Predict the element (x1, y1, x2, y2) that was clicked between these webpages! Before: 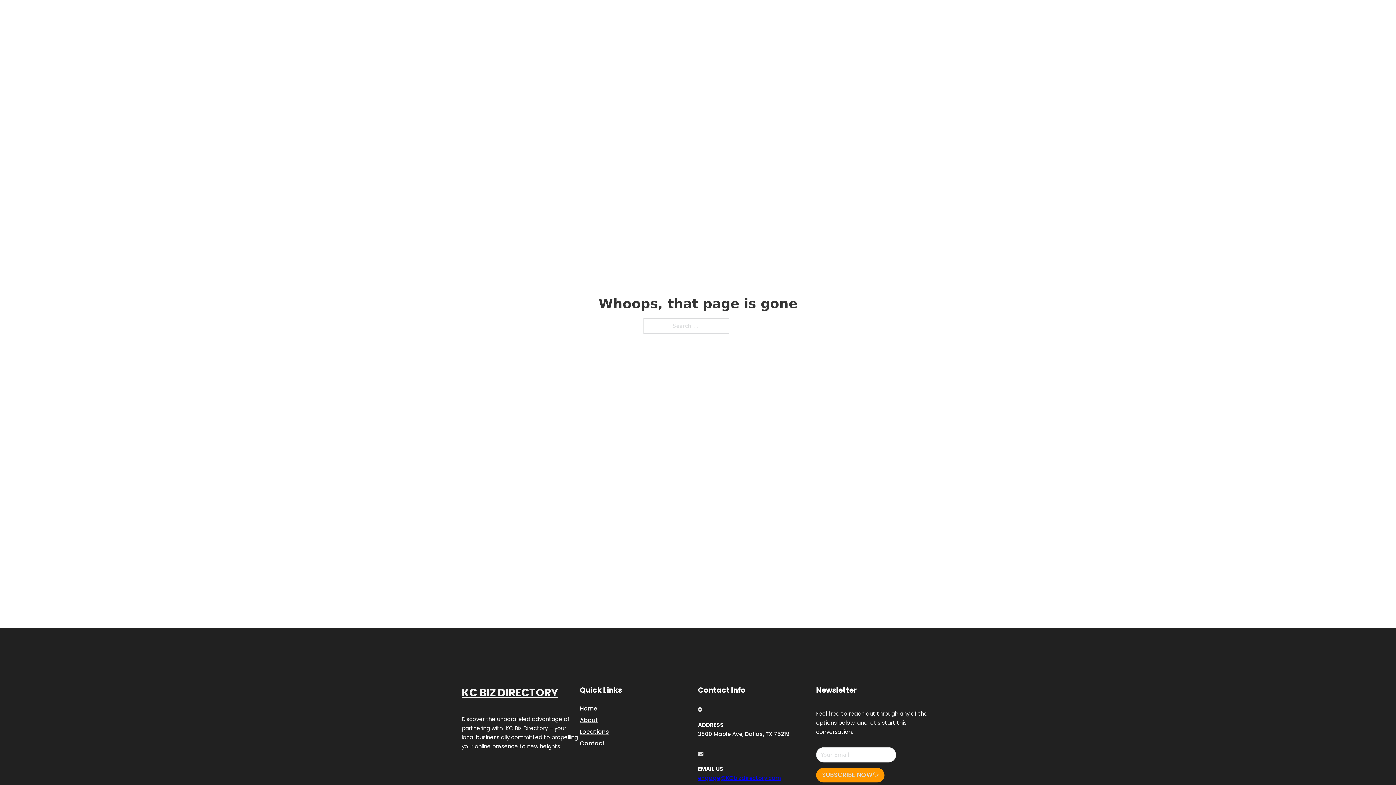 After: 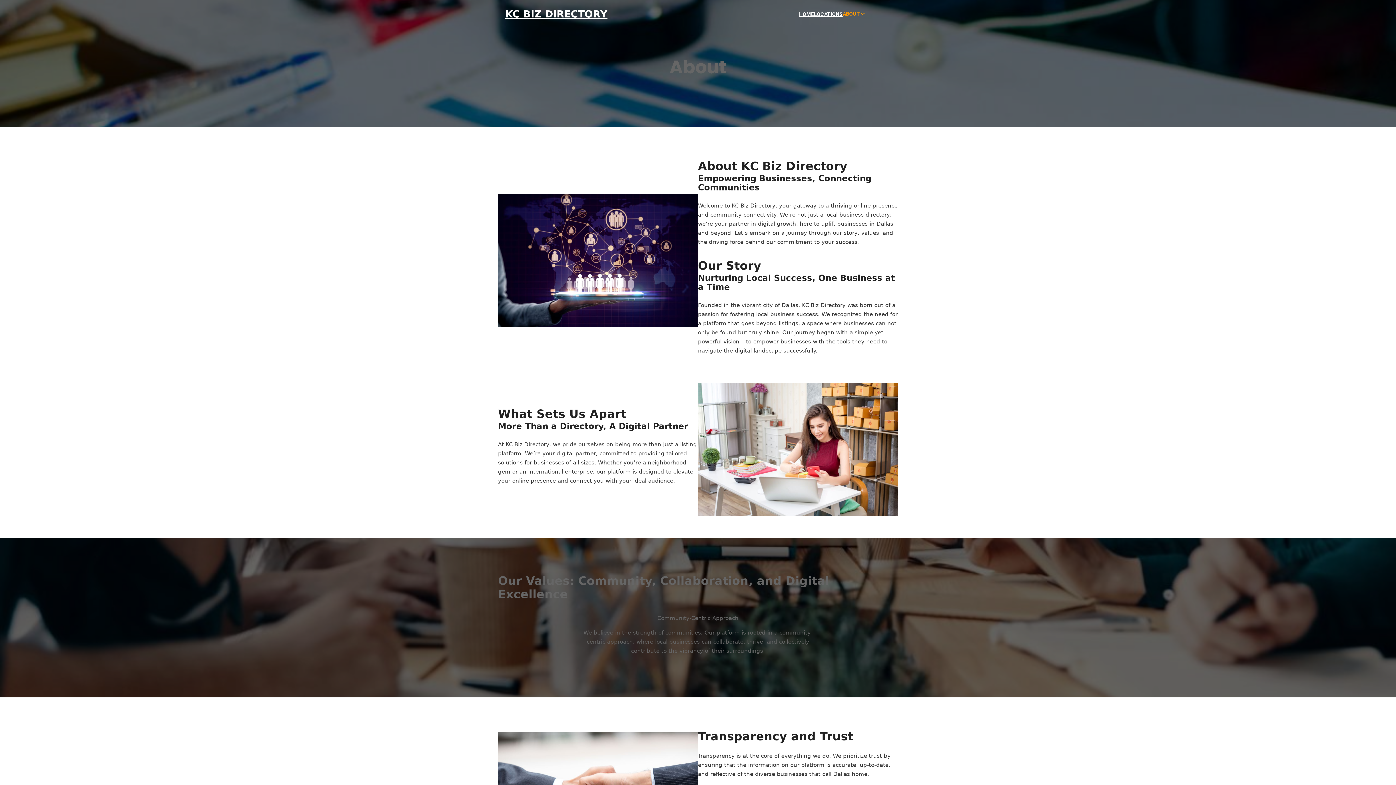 Action: label: About bbox: (580, 715, 598, 725)